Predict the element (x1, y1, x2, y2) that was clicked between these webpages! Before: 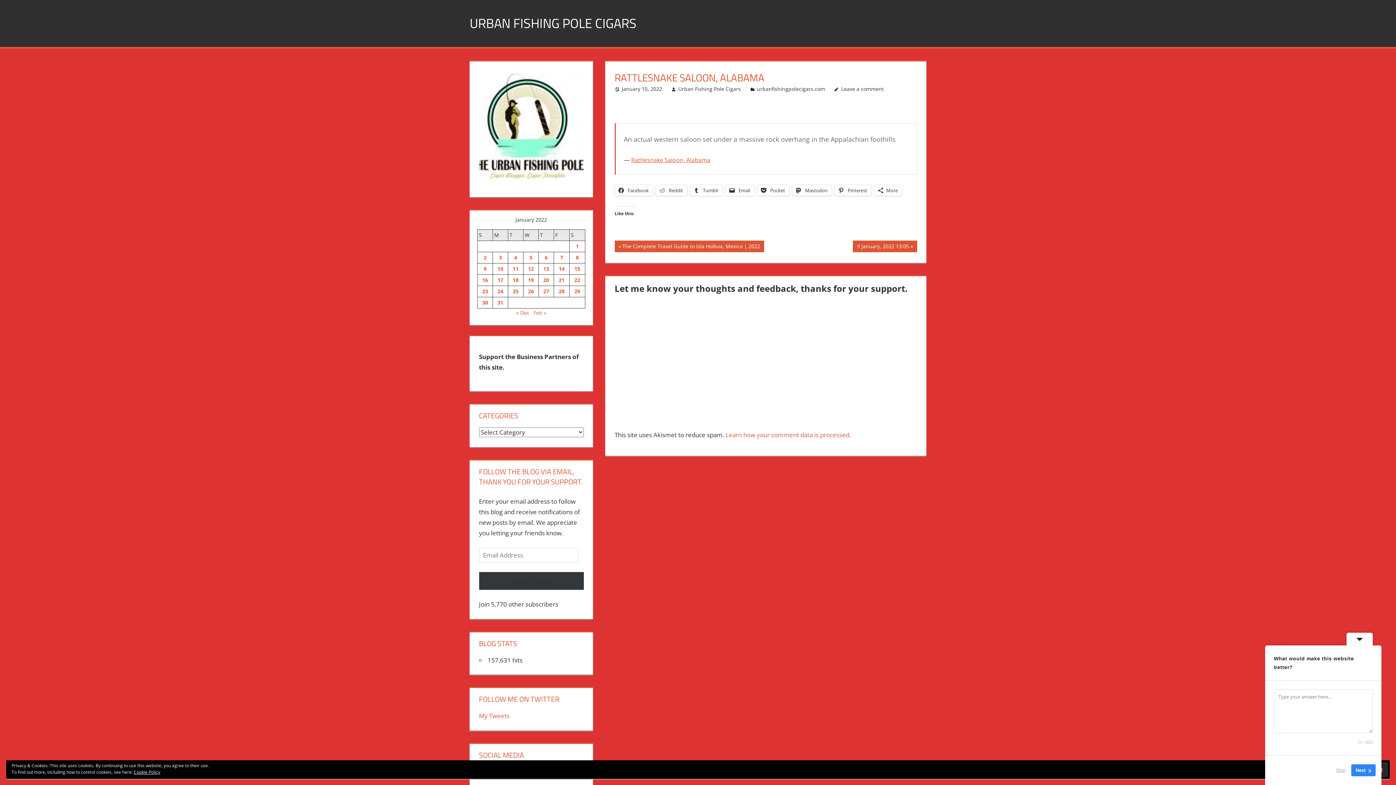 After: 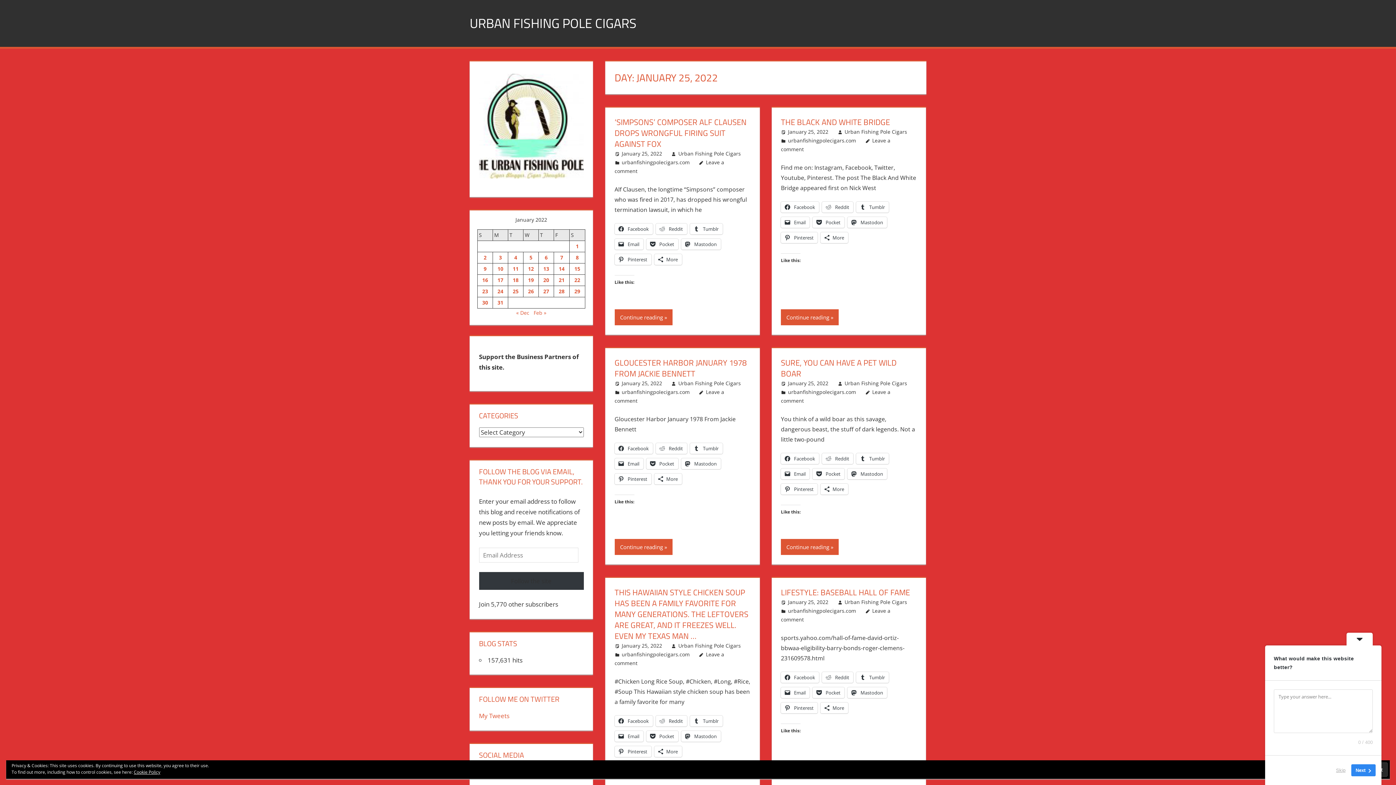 Action: bbox: (512, 287, 518, 294) label: Posts published on January 25, 2022